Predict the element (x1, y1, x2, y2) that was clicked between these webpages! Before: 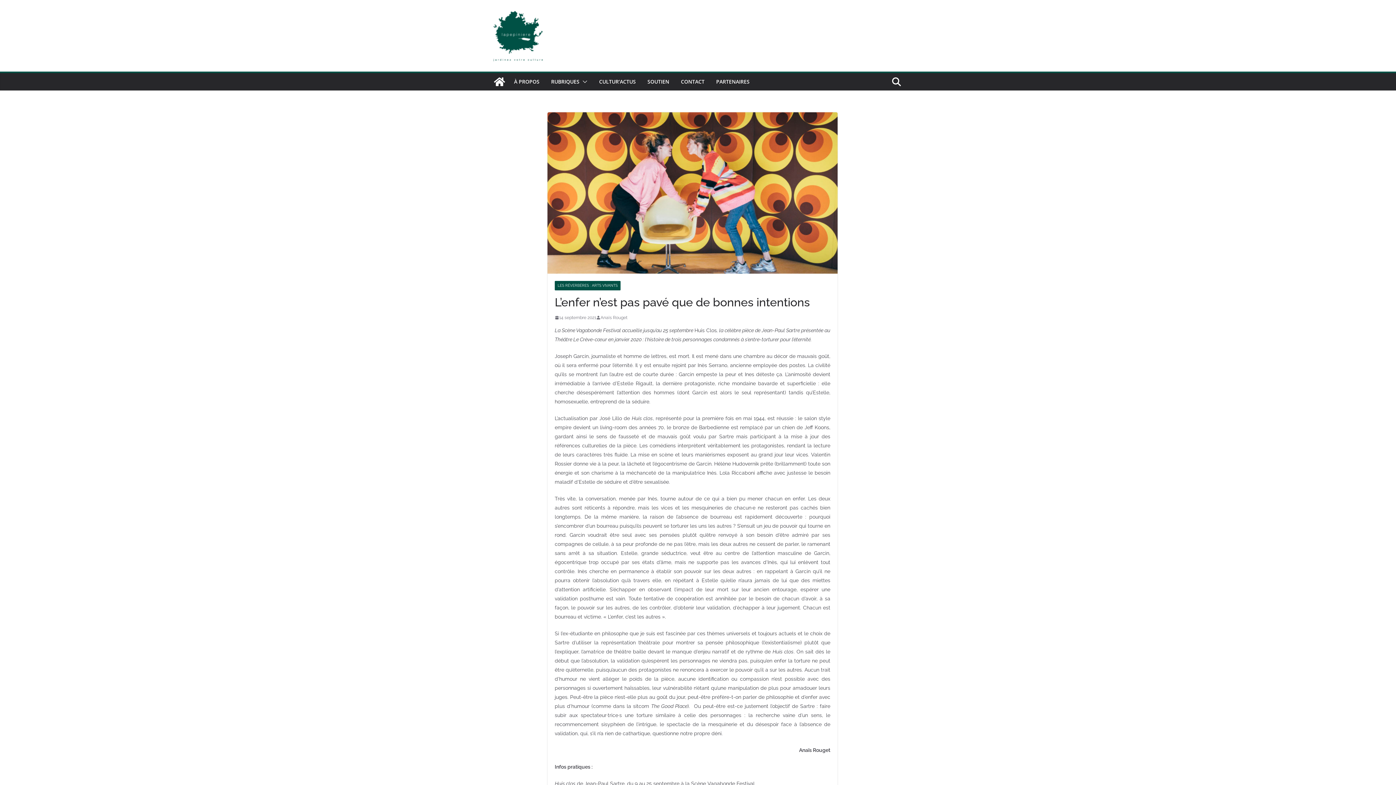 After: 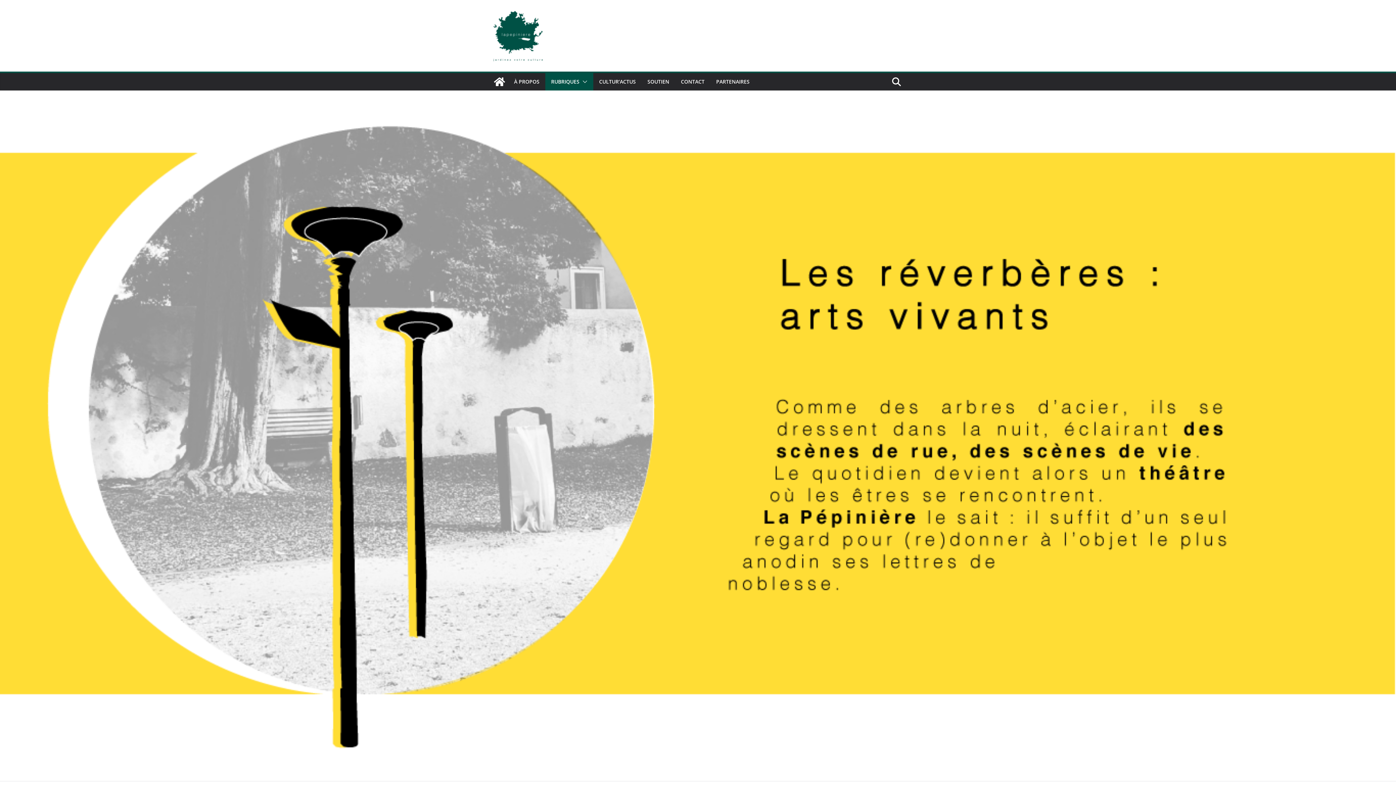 Action: label: LES RÉVERBÈRES : ARTS VIVANTS bbox: (554, 281, 620, 290)